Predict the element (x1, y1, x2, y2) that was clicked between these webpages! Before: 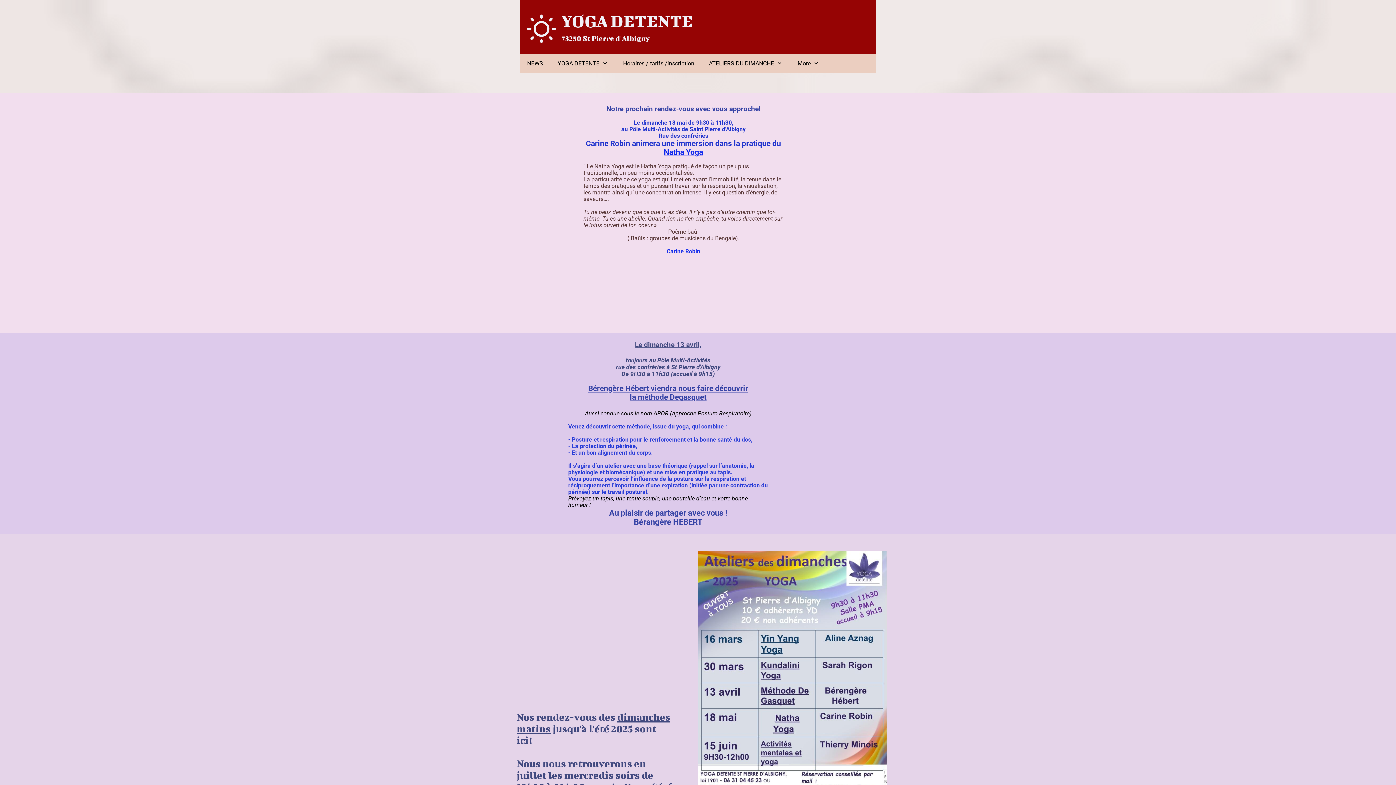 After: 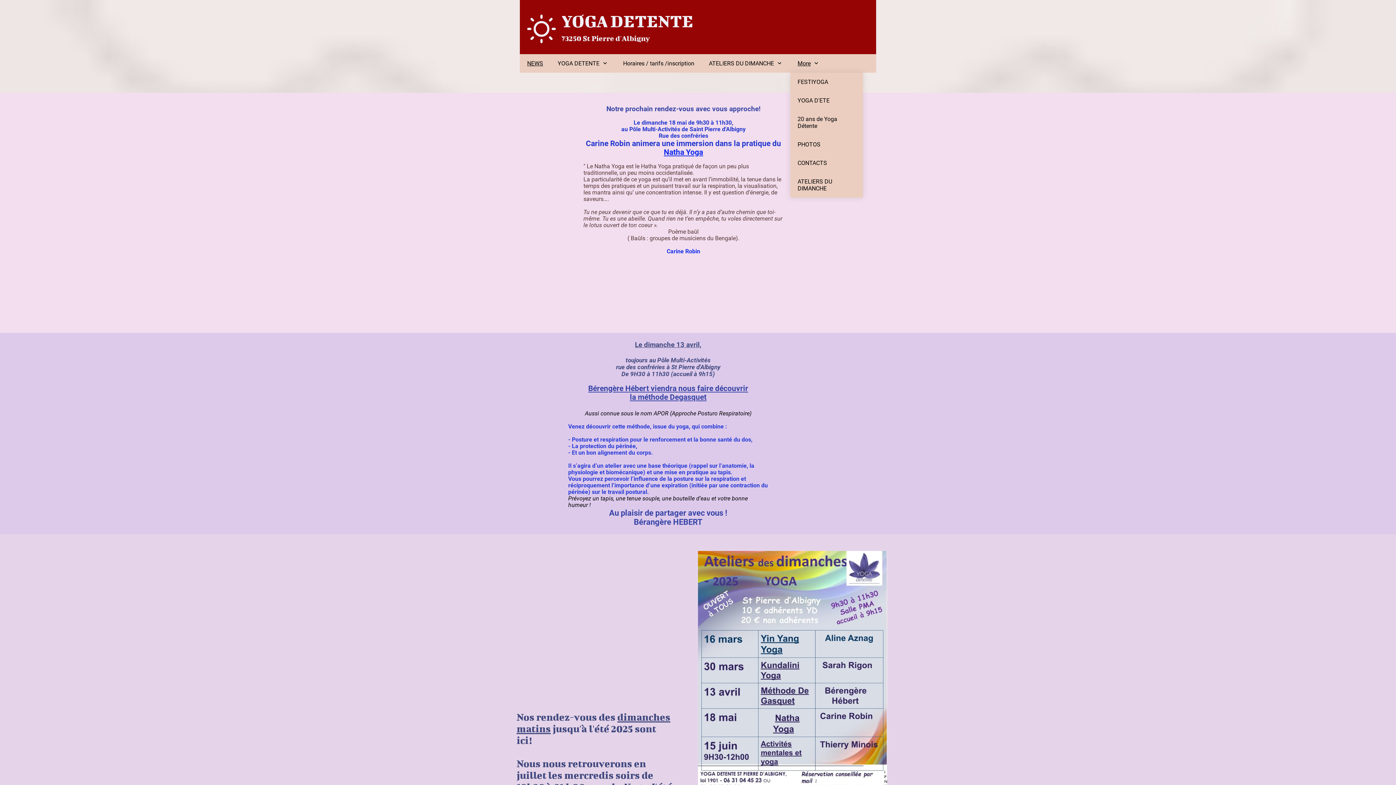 Action: label: More bbox: (790, 54, 827, 72)